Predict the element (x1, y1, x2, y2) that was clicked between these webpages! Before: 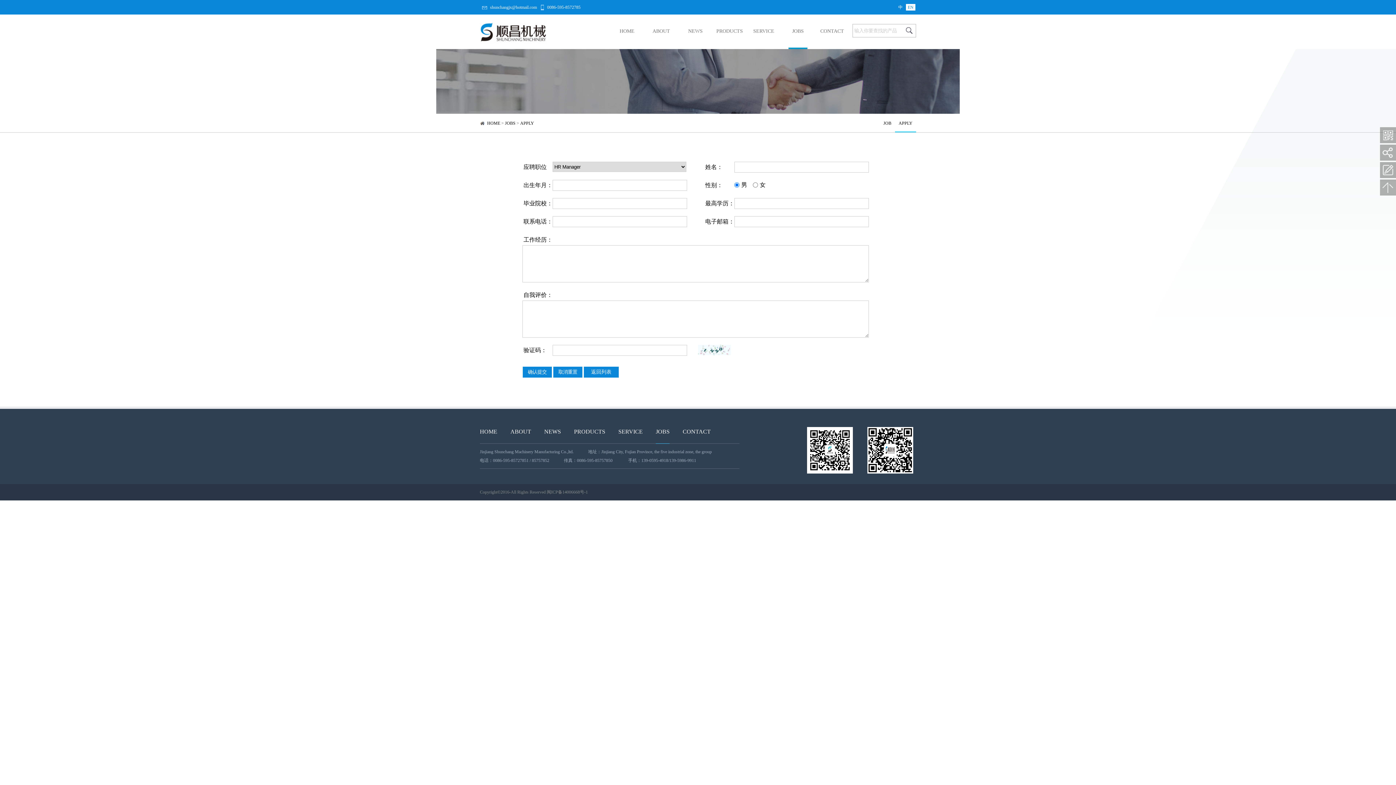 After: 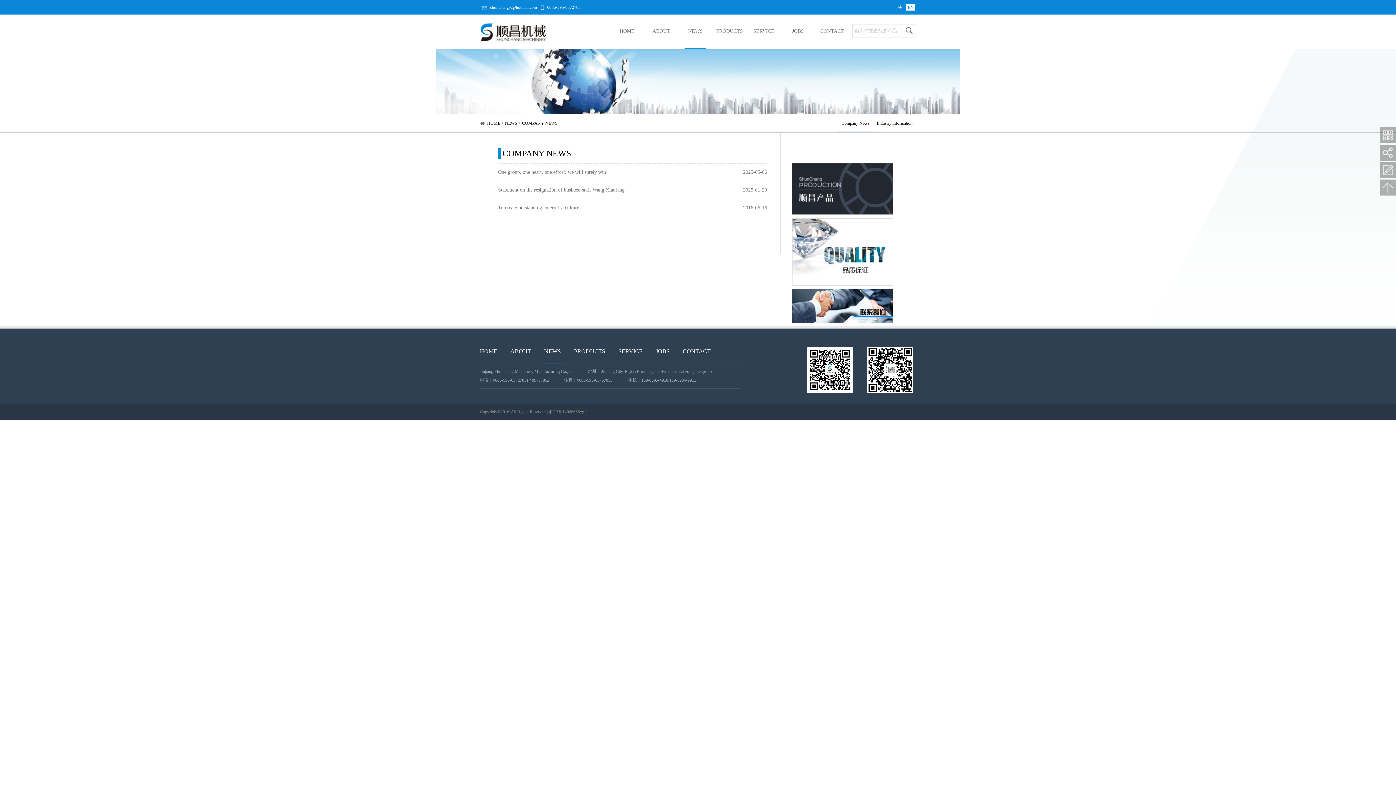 Action: bbox: (684, 14, 706, 47) label: NEWS